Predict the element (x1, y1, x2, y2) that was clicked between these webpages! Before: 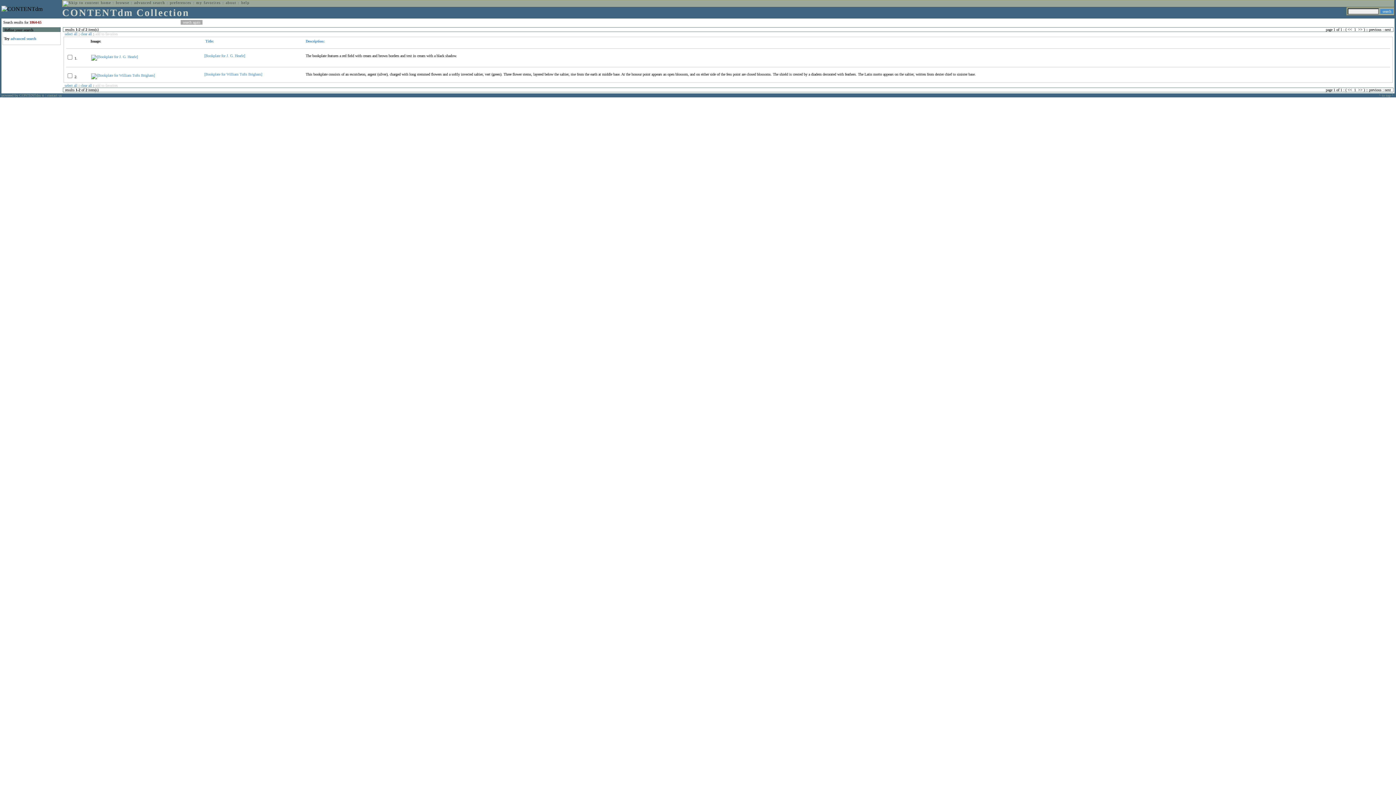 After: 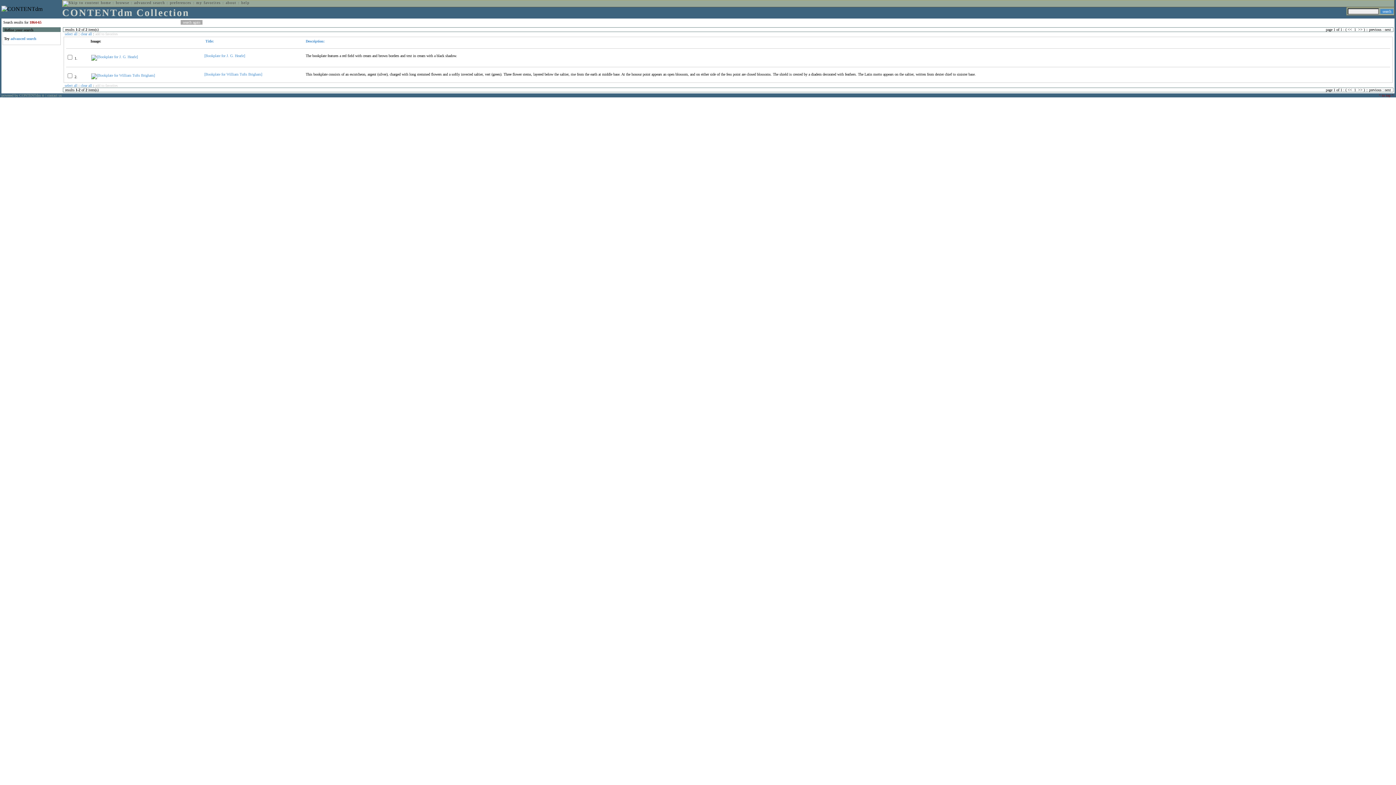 Action: bbox: (1379, 93, 1393, 97) label: ^ to top ^